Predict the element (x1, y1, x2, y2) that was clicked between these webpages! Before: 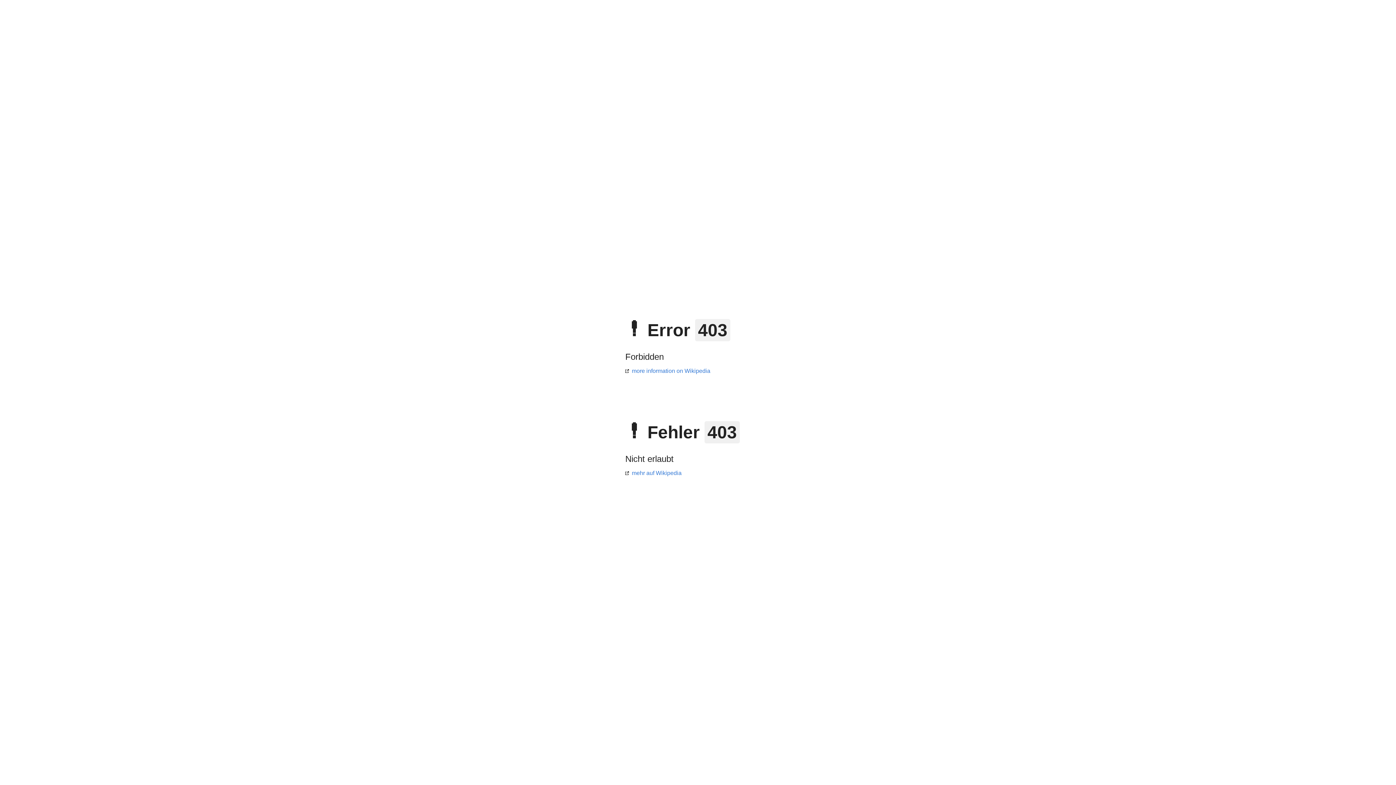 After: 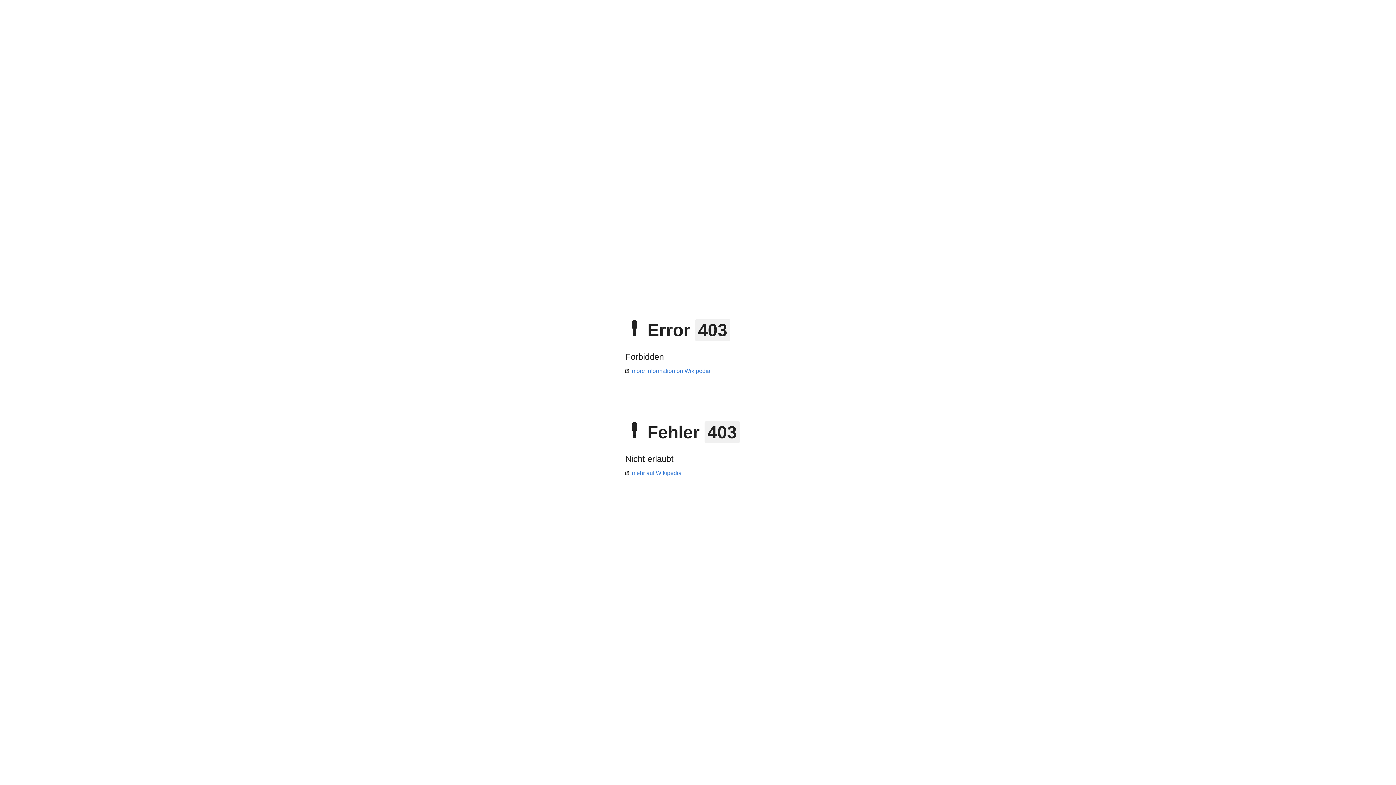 Action: bbox: (625, 470, 681, 476) label: mehr auf Wikipedia